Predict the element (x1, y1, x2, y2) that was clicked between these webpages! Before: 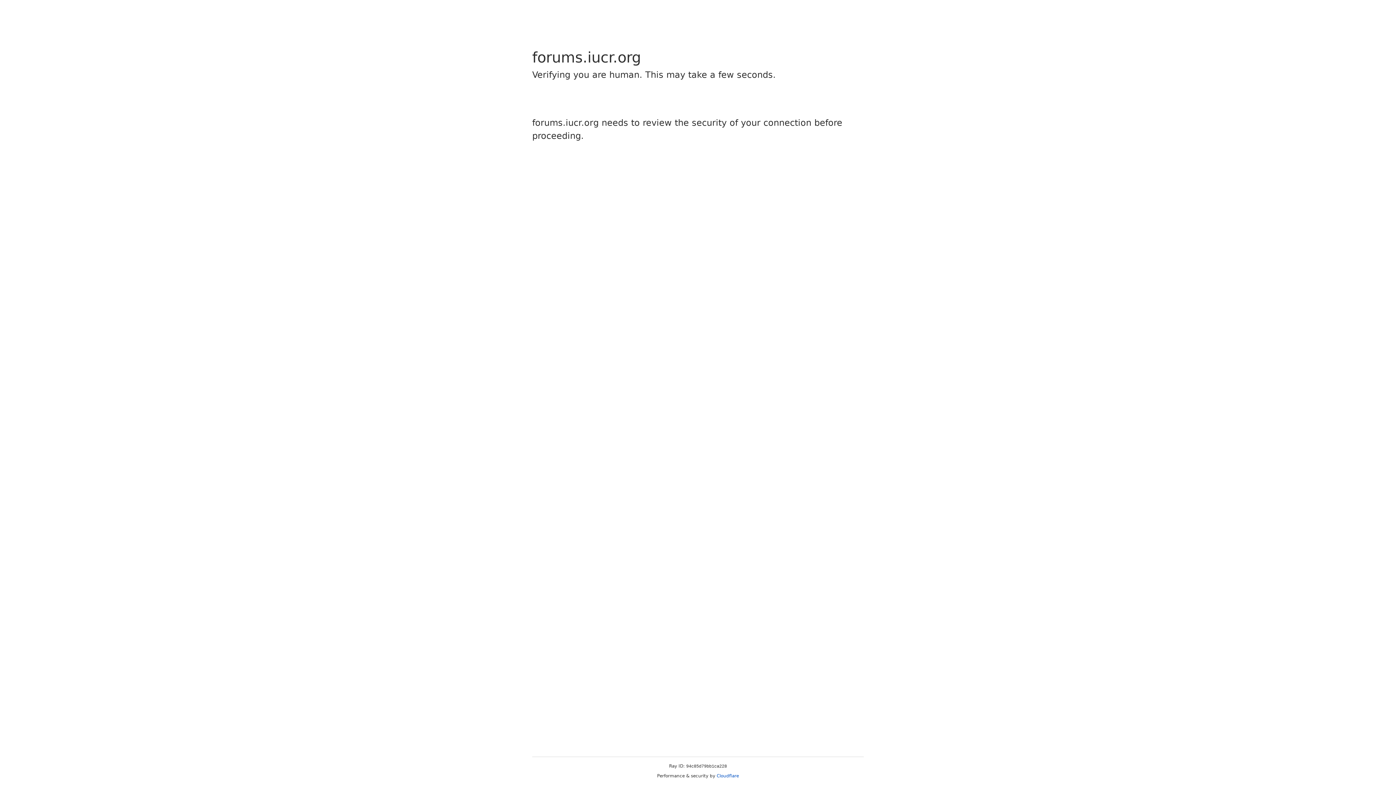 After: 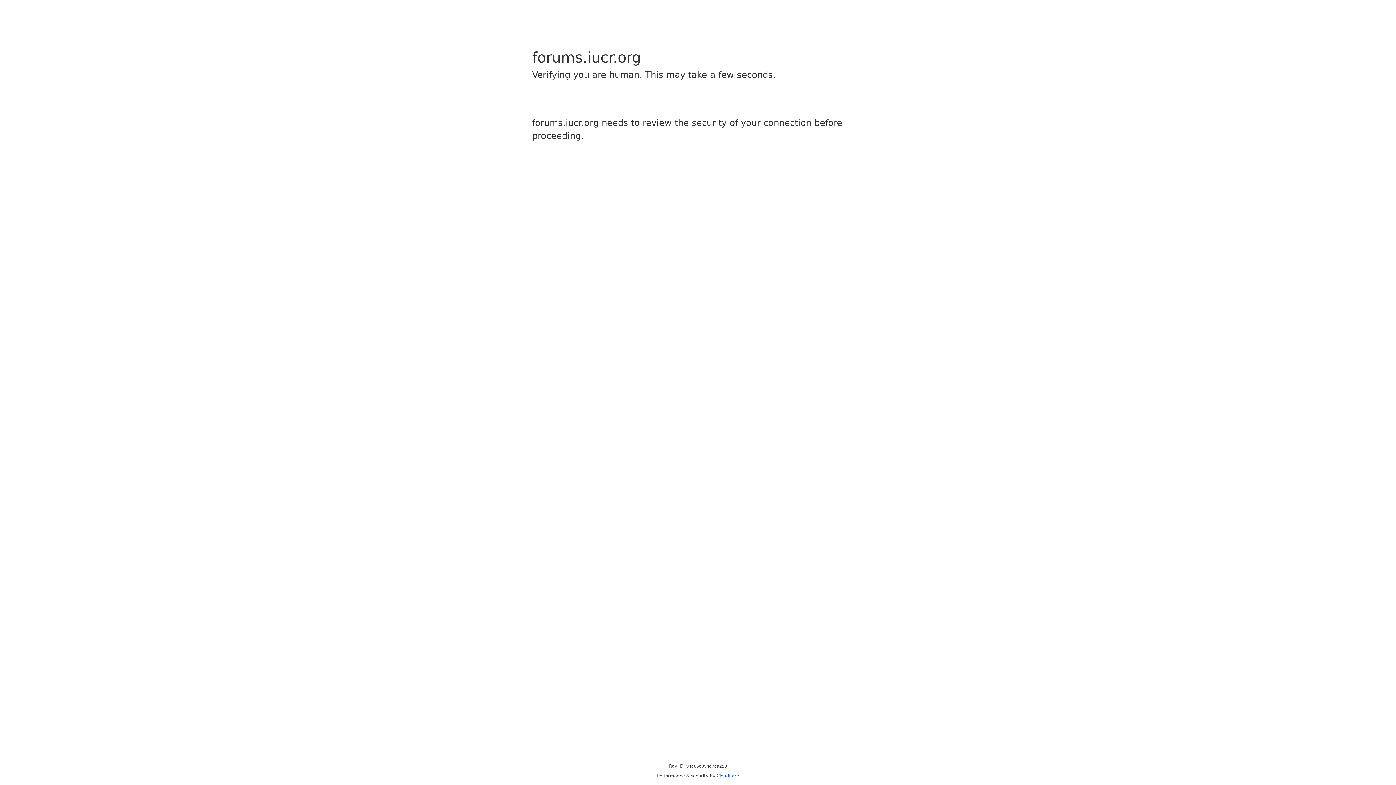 Action: label: Cloudflare bbox: (716, 773, 739, 778)